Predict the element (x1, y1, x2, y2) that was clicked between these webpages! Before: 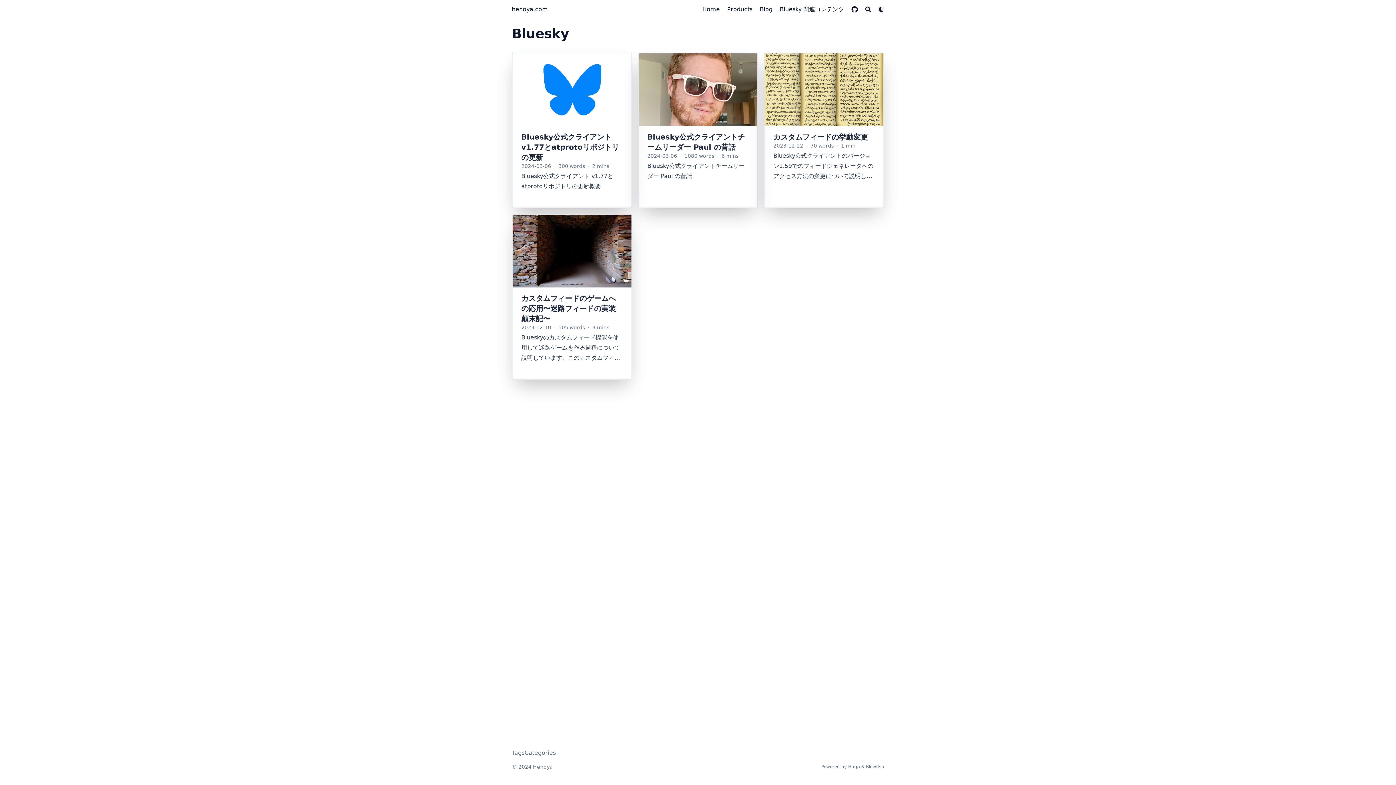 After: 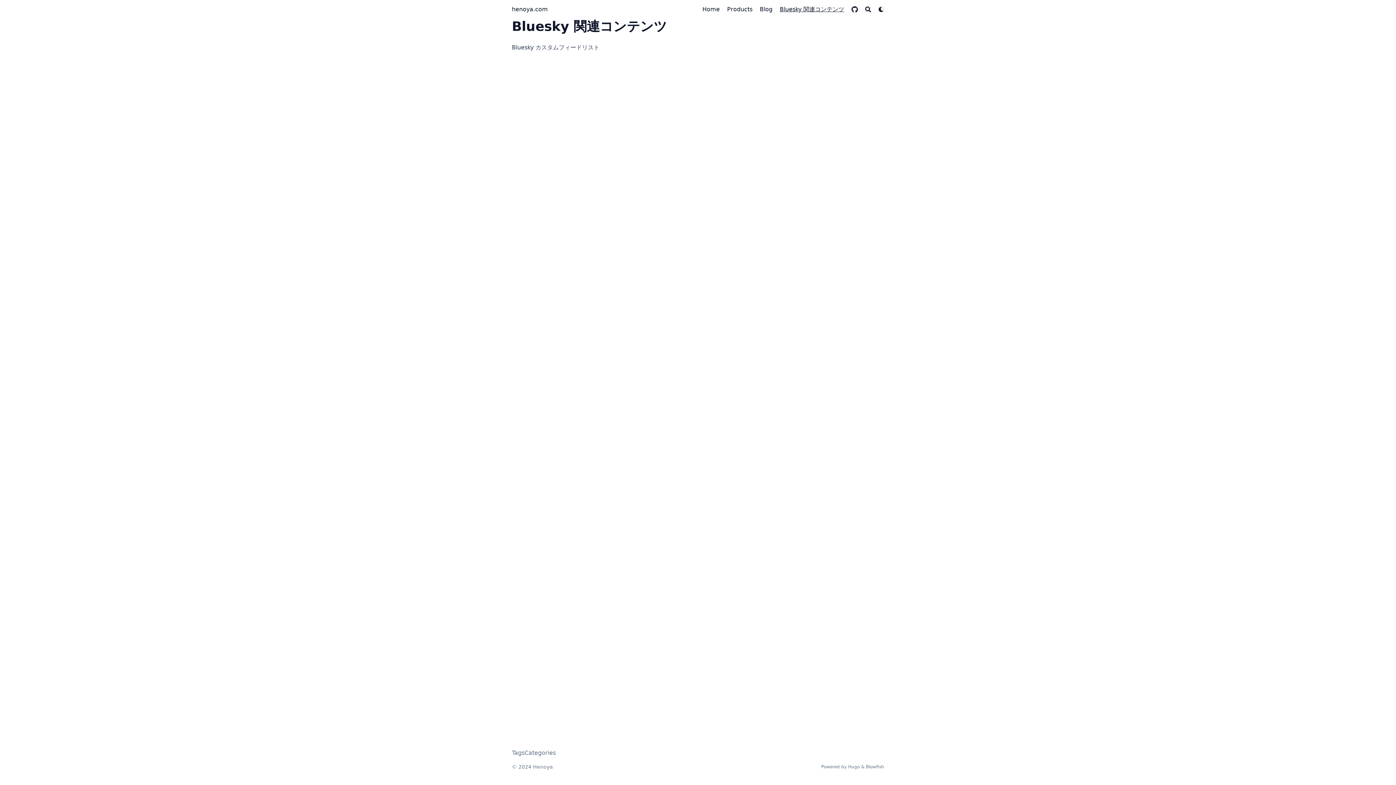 Action: bbox: (780, 5, 844, 13) label: Bluesky 関連コンテンツ